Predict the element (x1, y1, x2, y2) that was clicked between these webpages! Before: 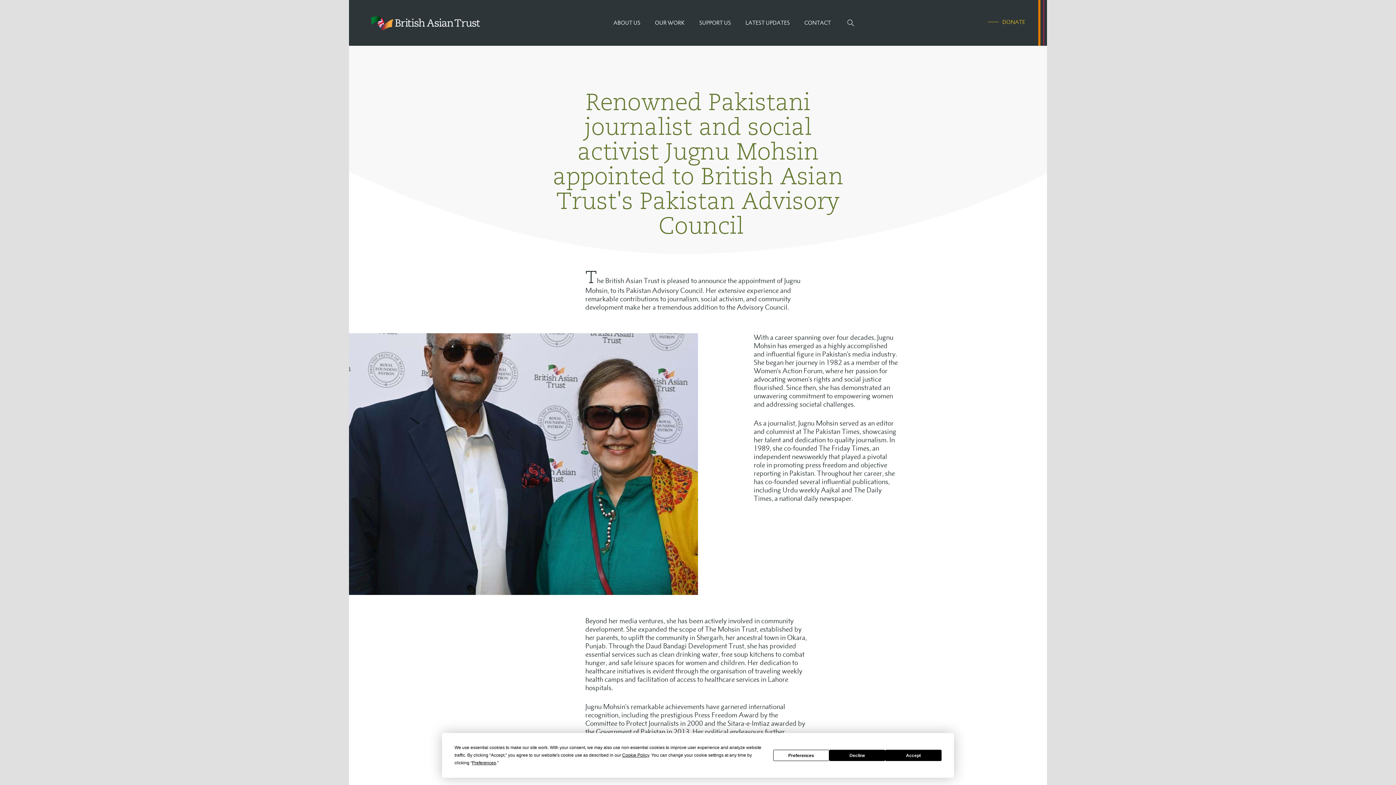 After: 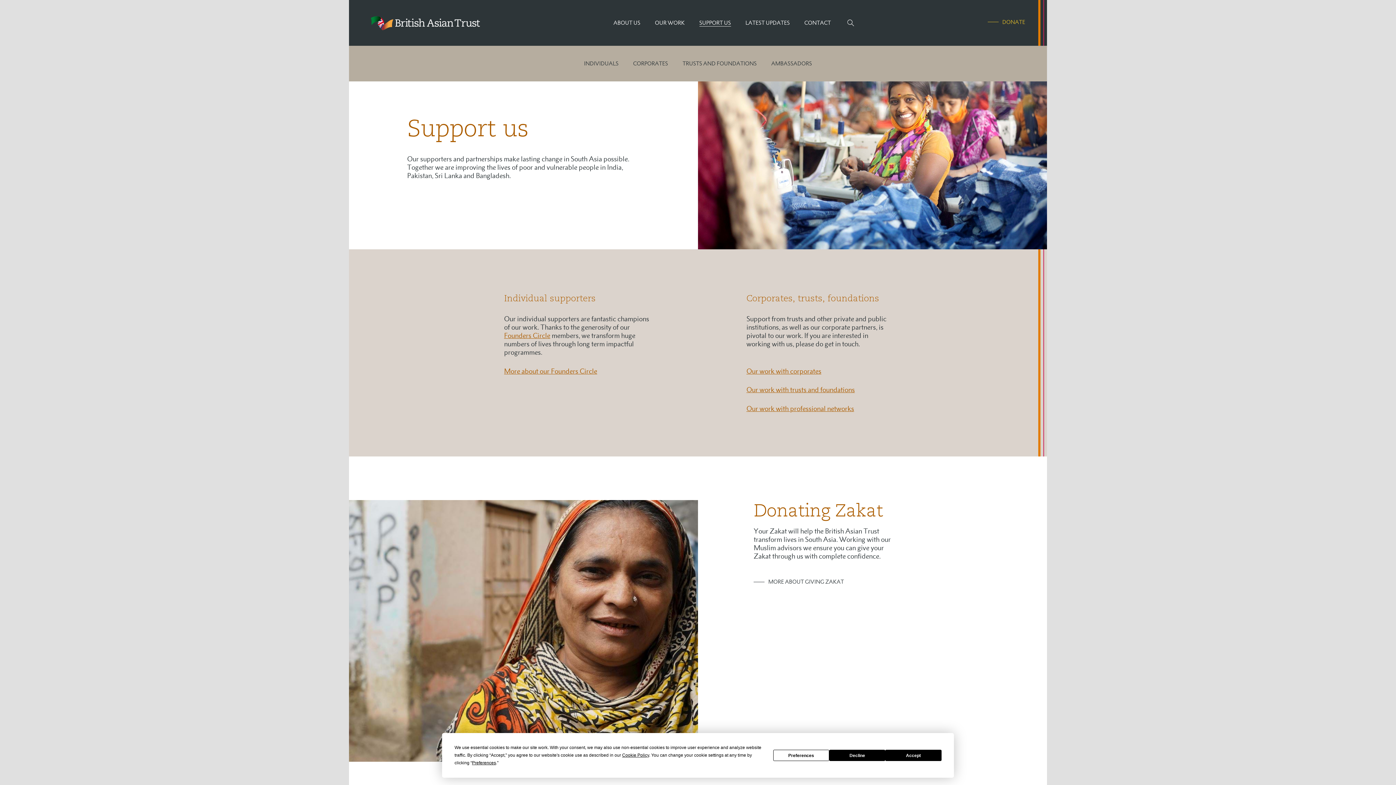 Action: label: SUPPORT US bbox: (699, 0, 731, 45)